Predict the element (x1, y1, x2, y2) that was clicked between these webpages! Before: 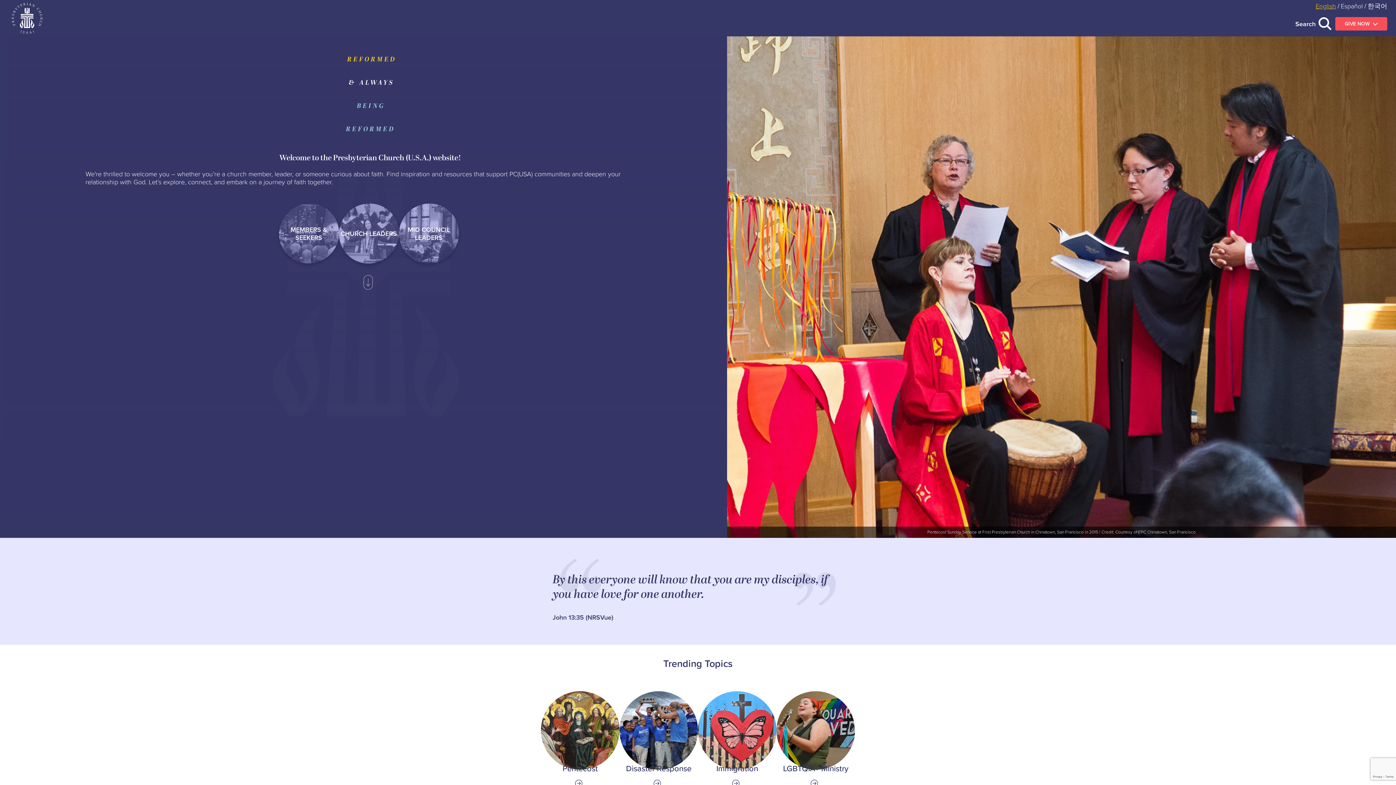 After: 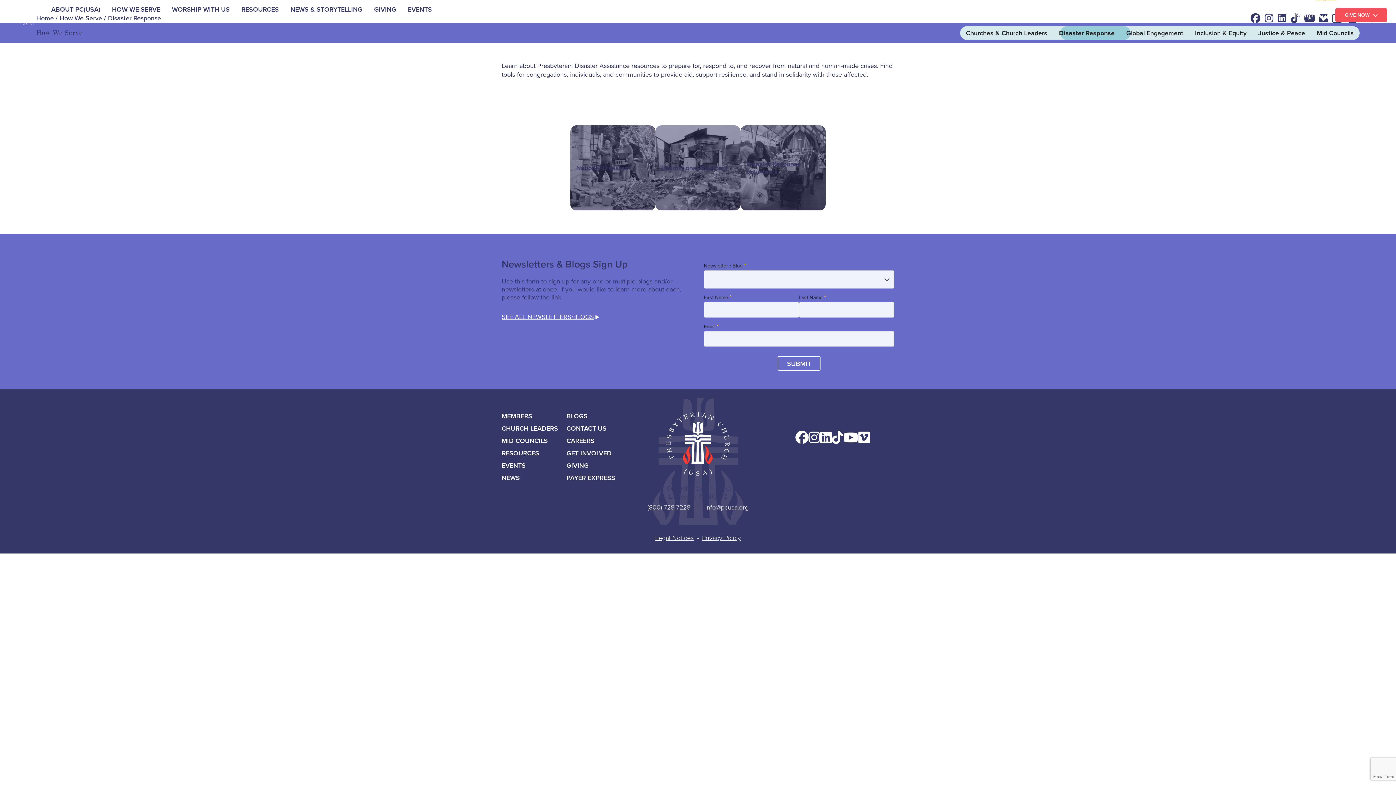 Action: label: Link to Disaster Response bbox: (619, 691, 698, 788)